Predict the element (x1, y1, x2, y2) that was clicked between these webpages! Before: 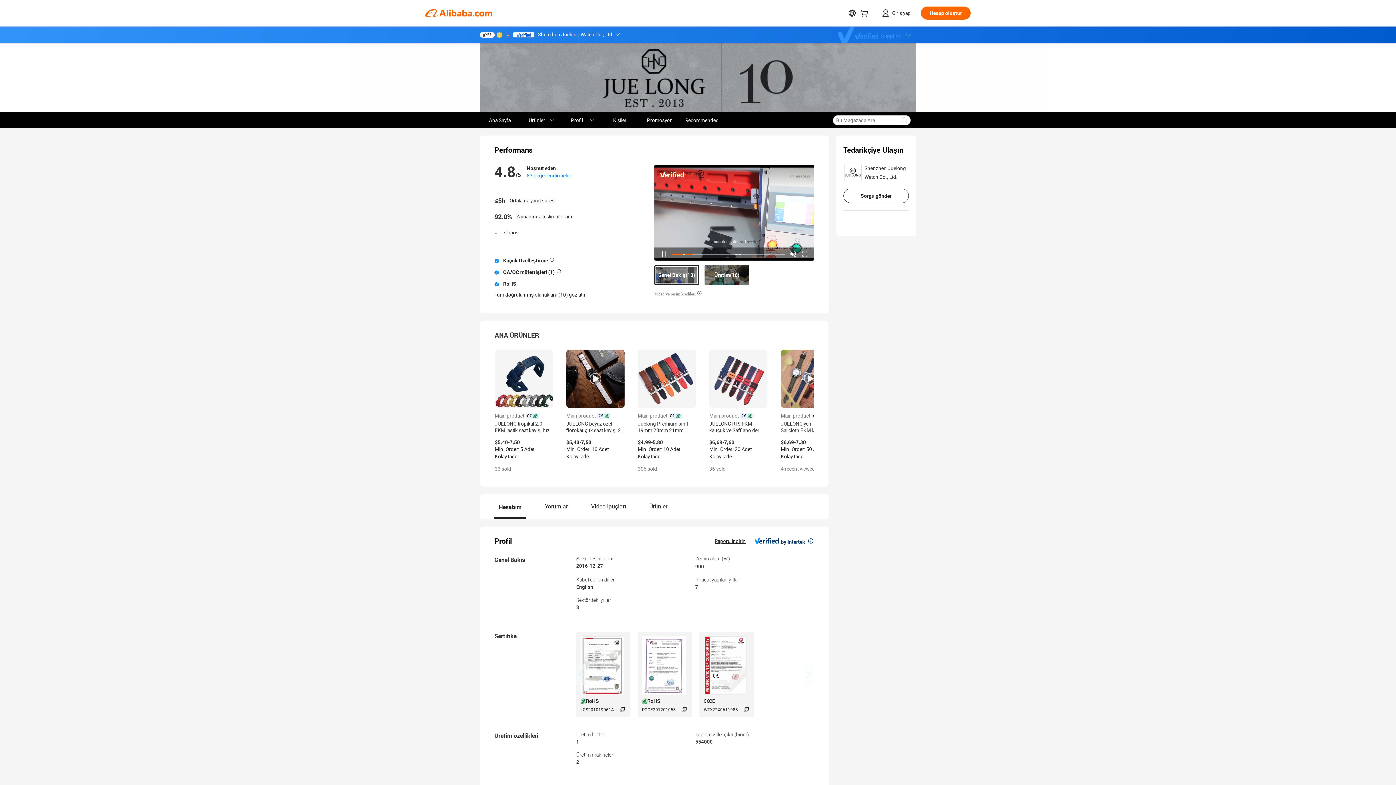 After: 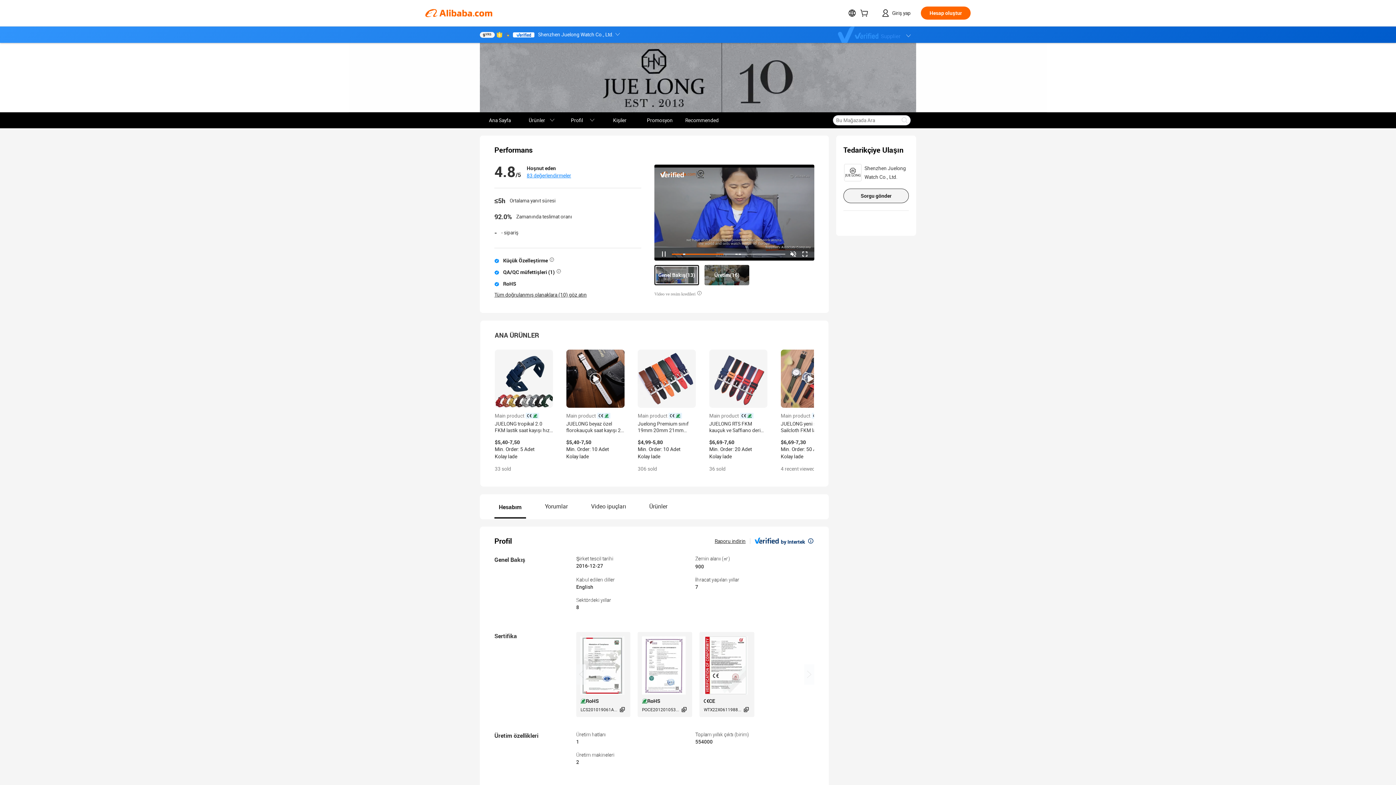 Action: label: Sorgu gönder bbox: (843, 188, 909, 203)